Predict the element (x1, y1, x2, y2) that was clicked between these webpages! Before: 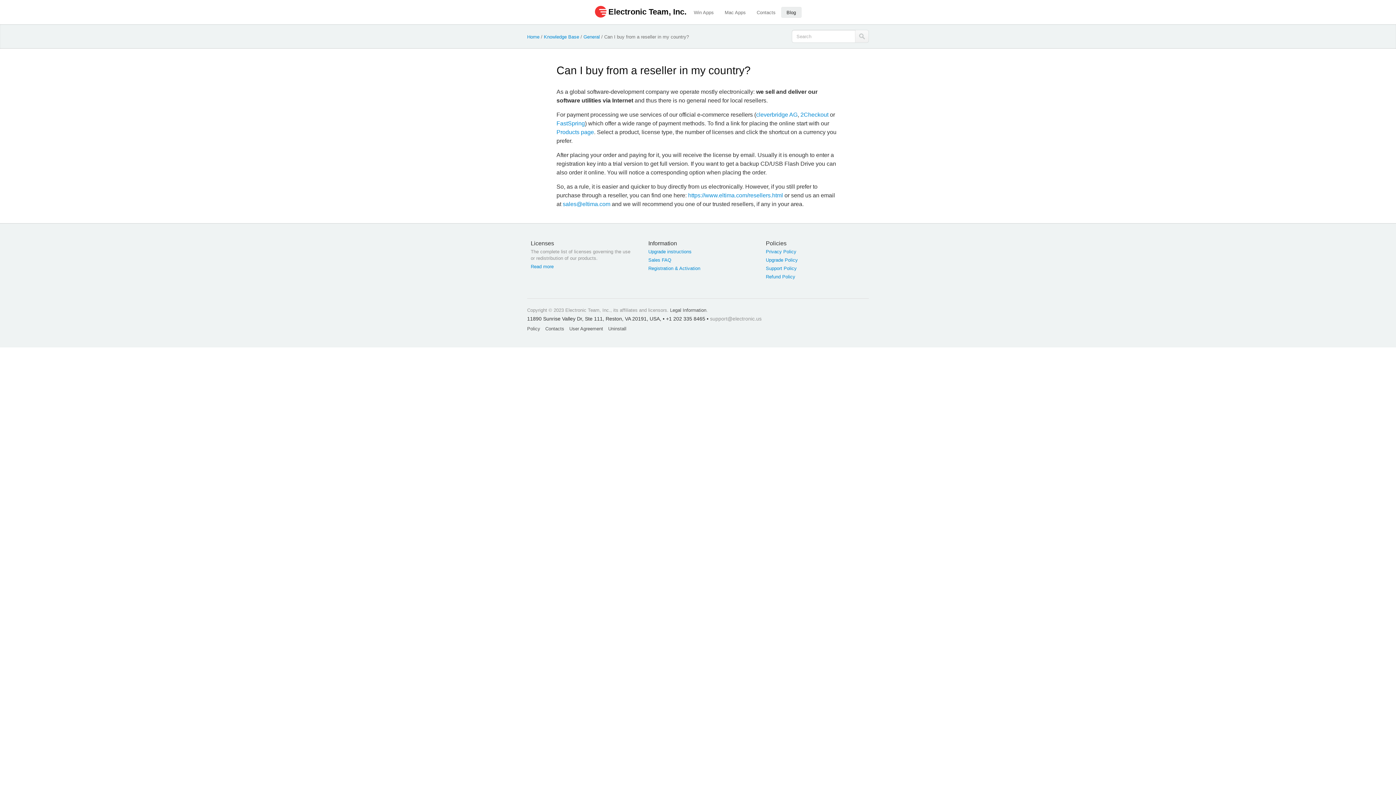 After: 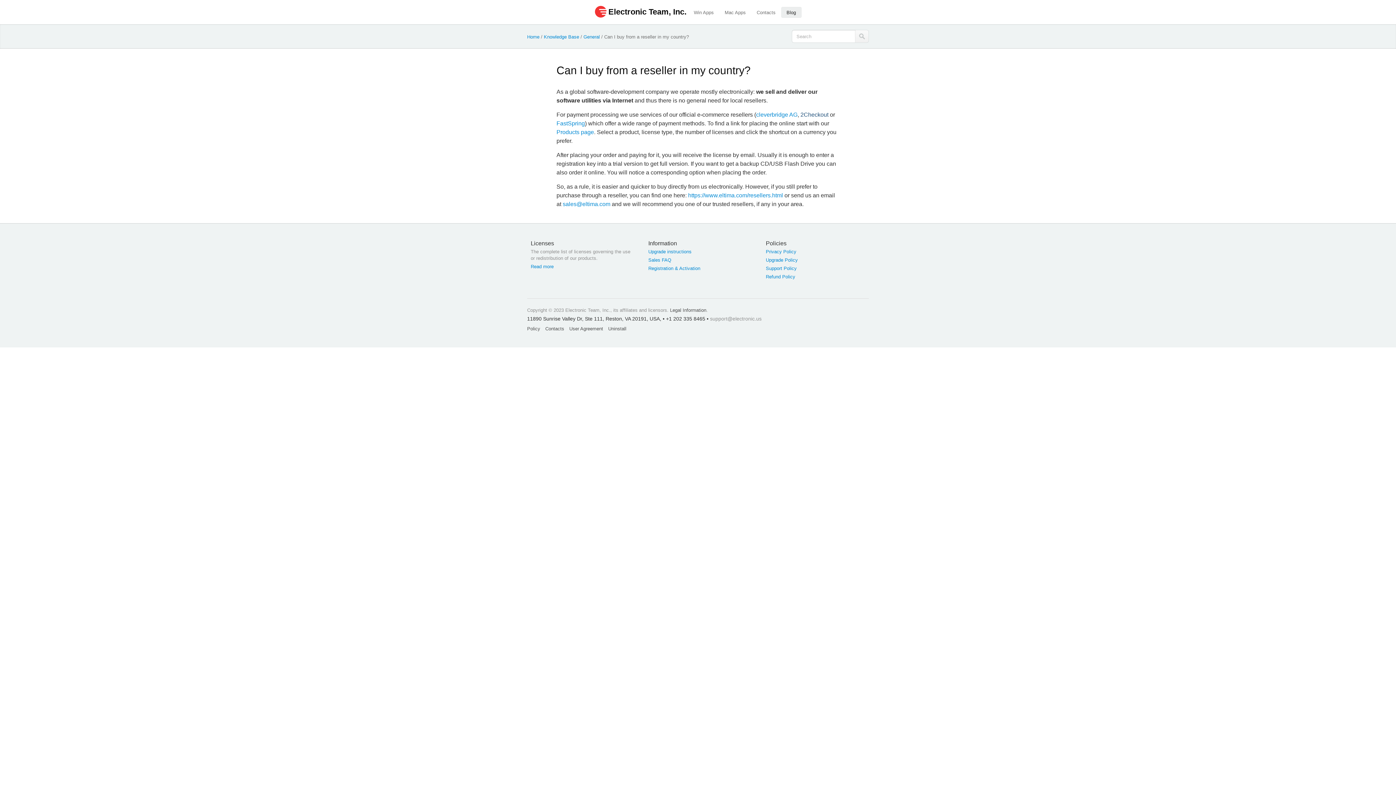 Action: bbox: (800, 111, 828, 117) label: 2Checkout